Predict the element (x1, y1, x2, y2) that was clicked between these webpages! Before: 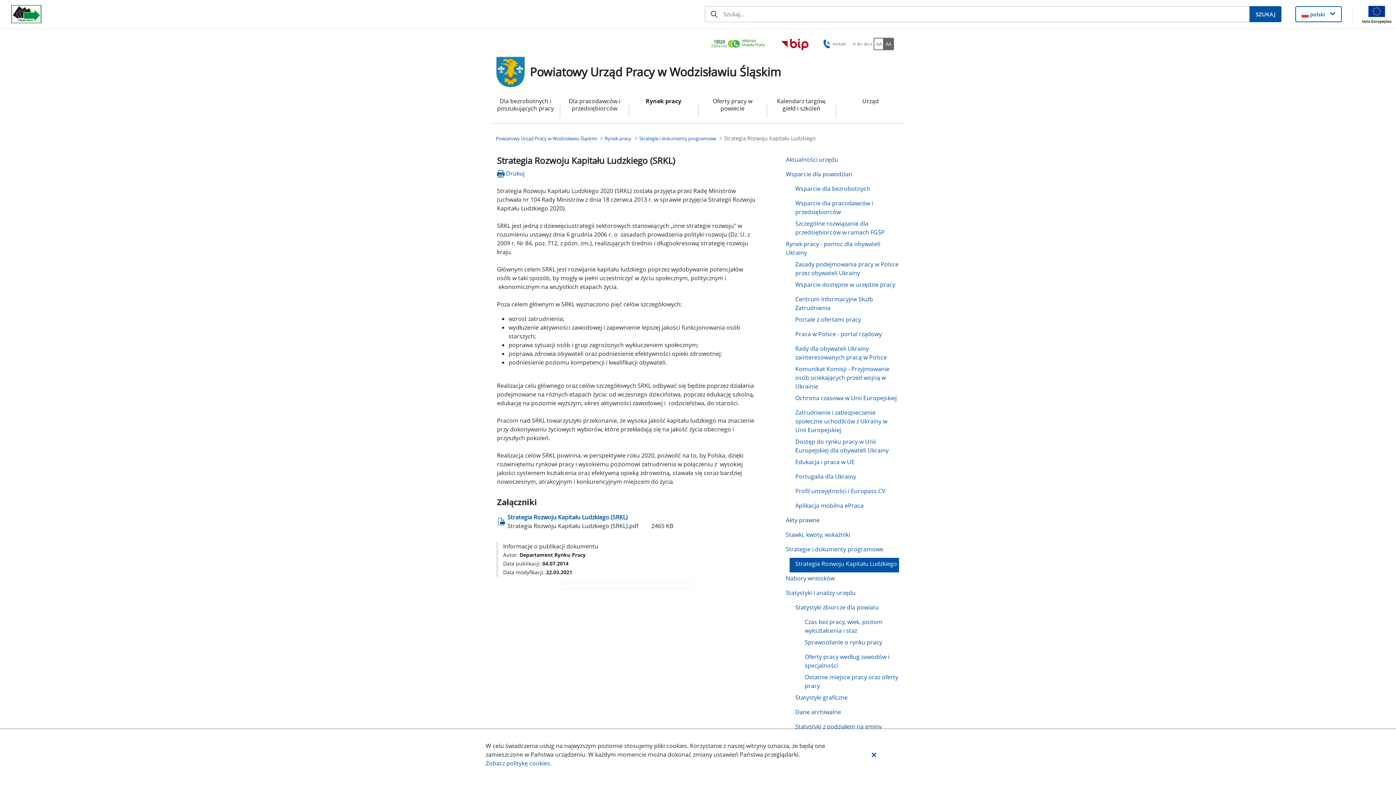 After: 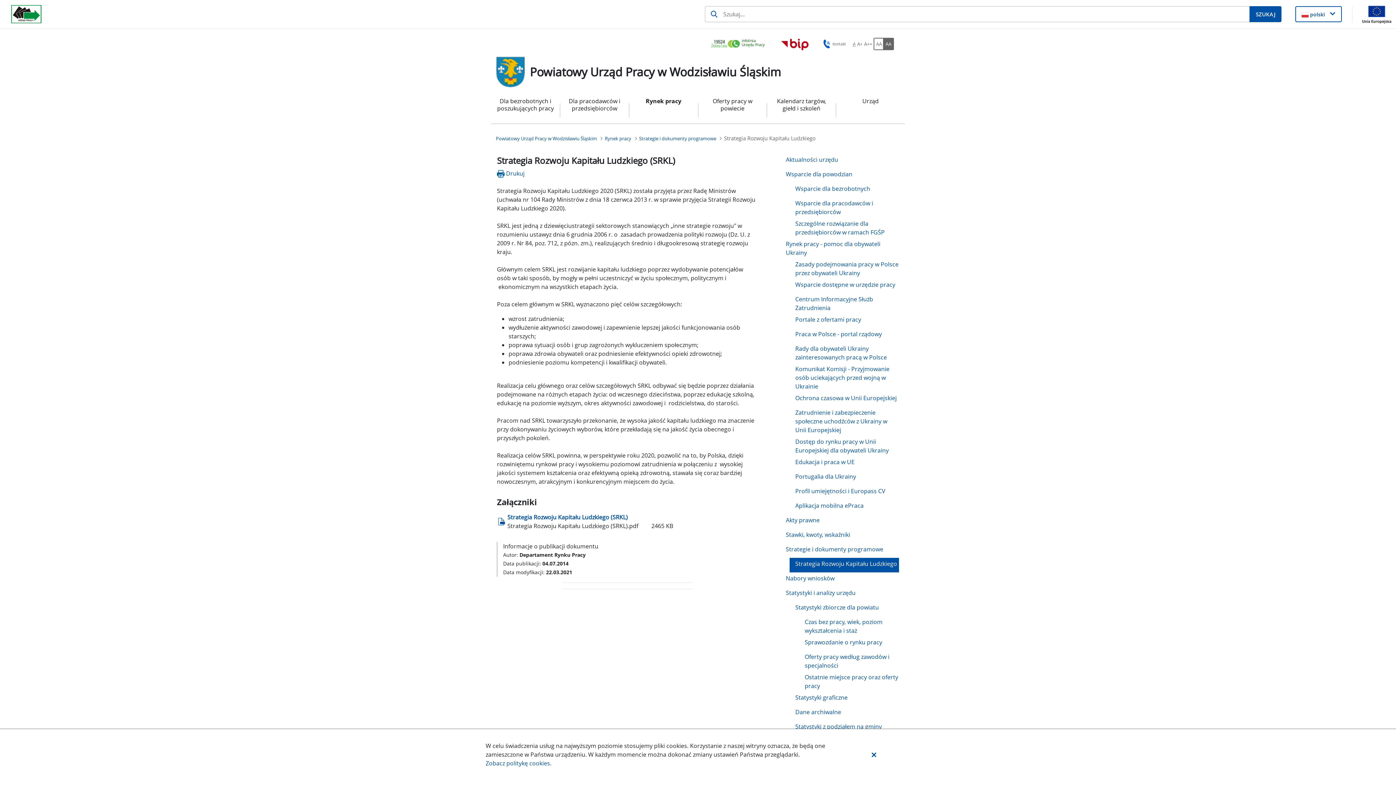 Action: label: Ustaw standardowy rozmiar czcionki. Przycisk. bbox: (853, 39, 856, 48)